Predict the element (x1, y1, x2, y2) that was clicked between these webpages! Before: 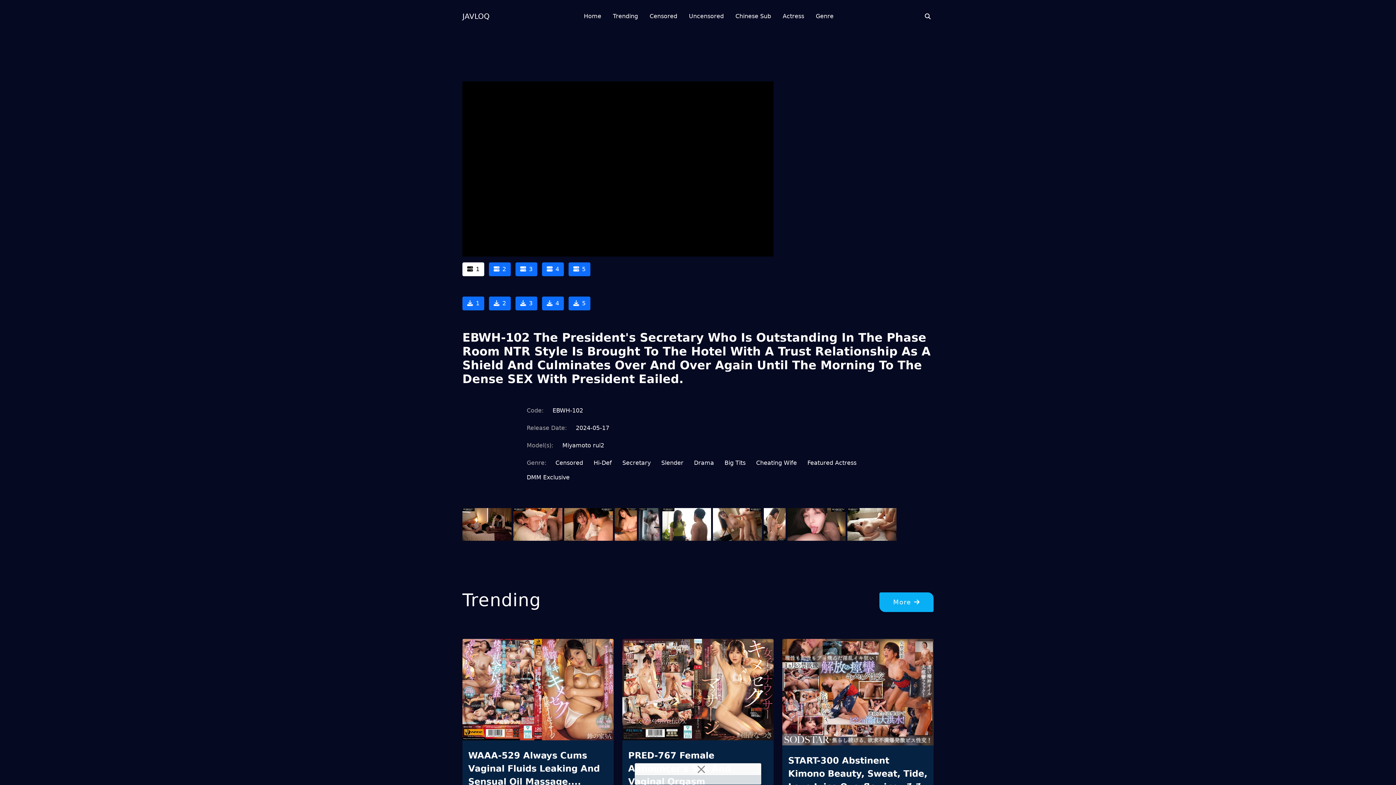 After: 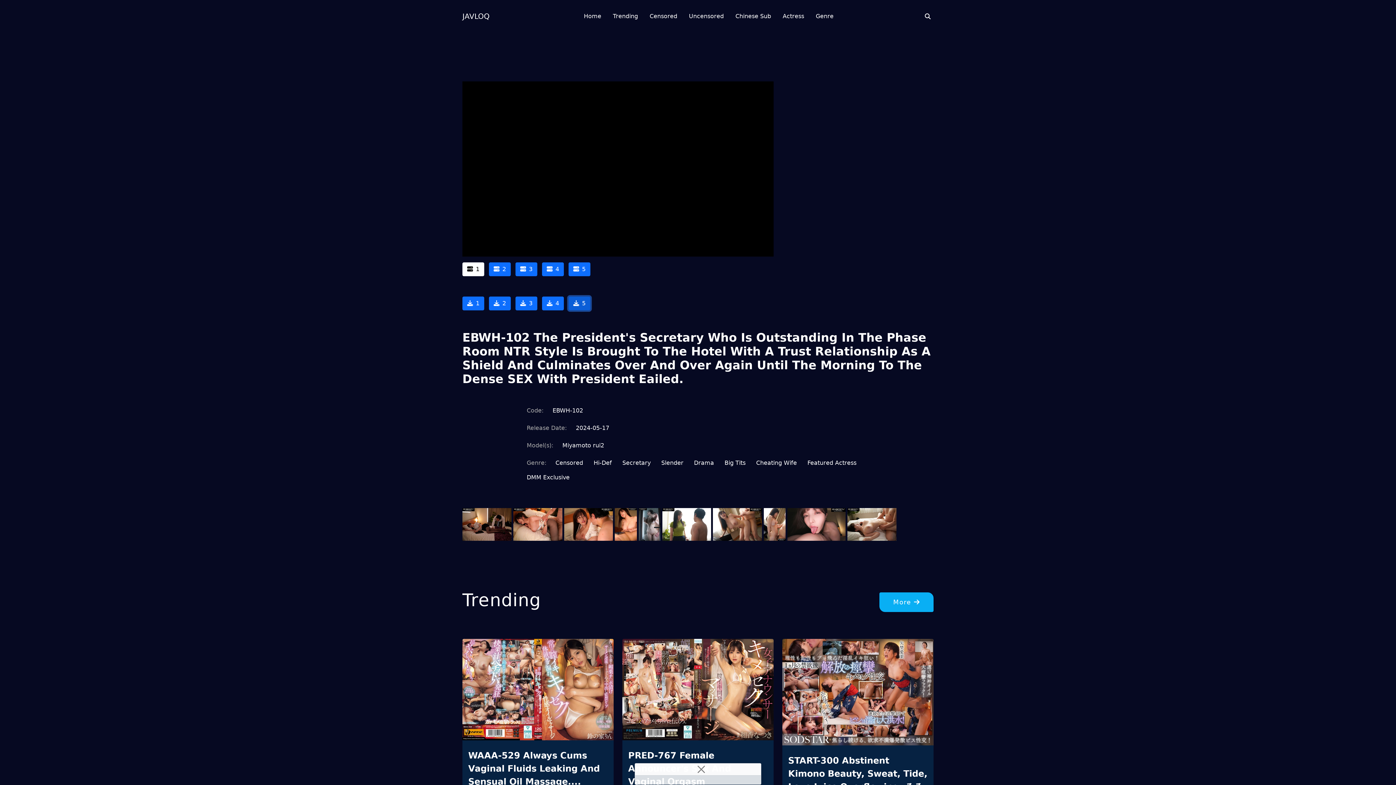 Action: bbox: (568, 296, 590, 310) label: 5